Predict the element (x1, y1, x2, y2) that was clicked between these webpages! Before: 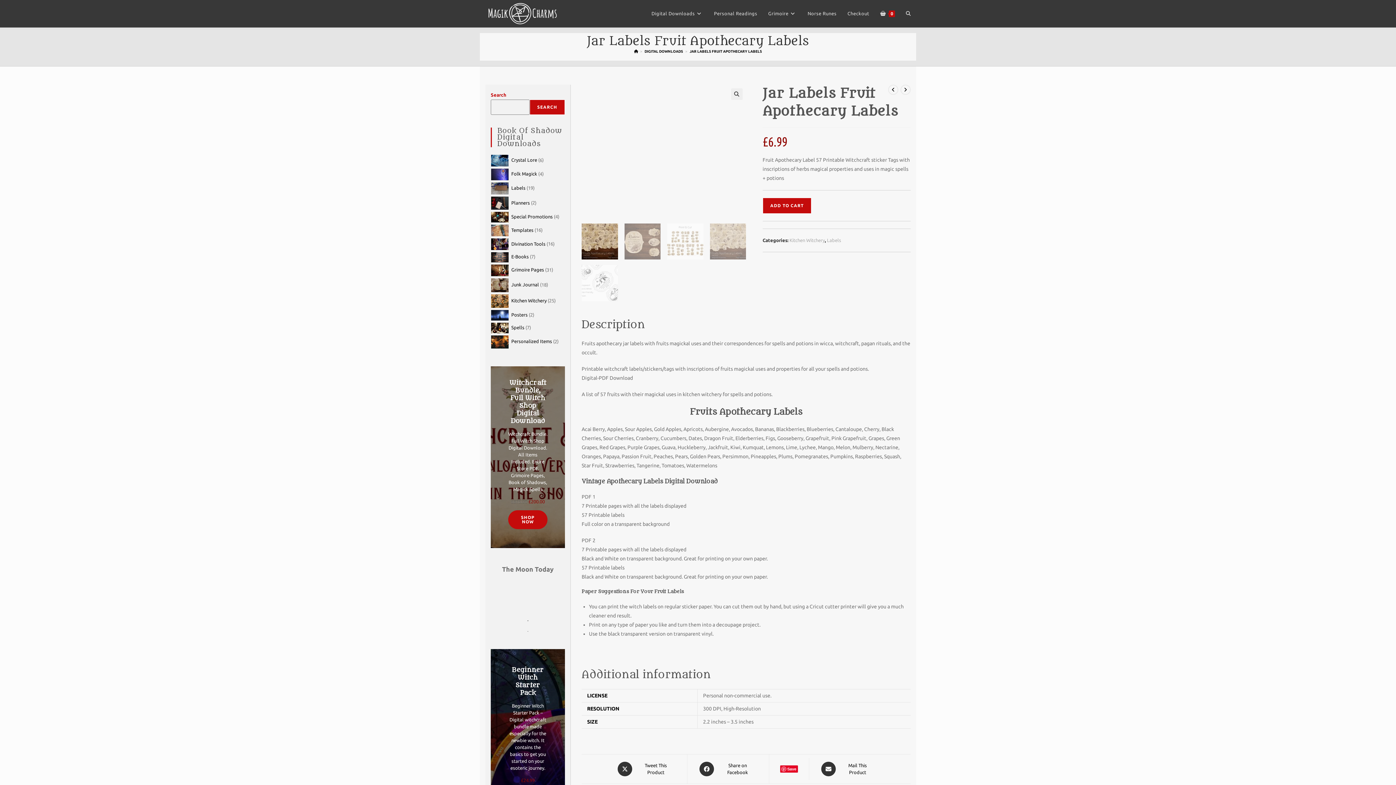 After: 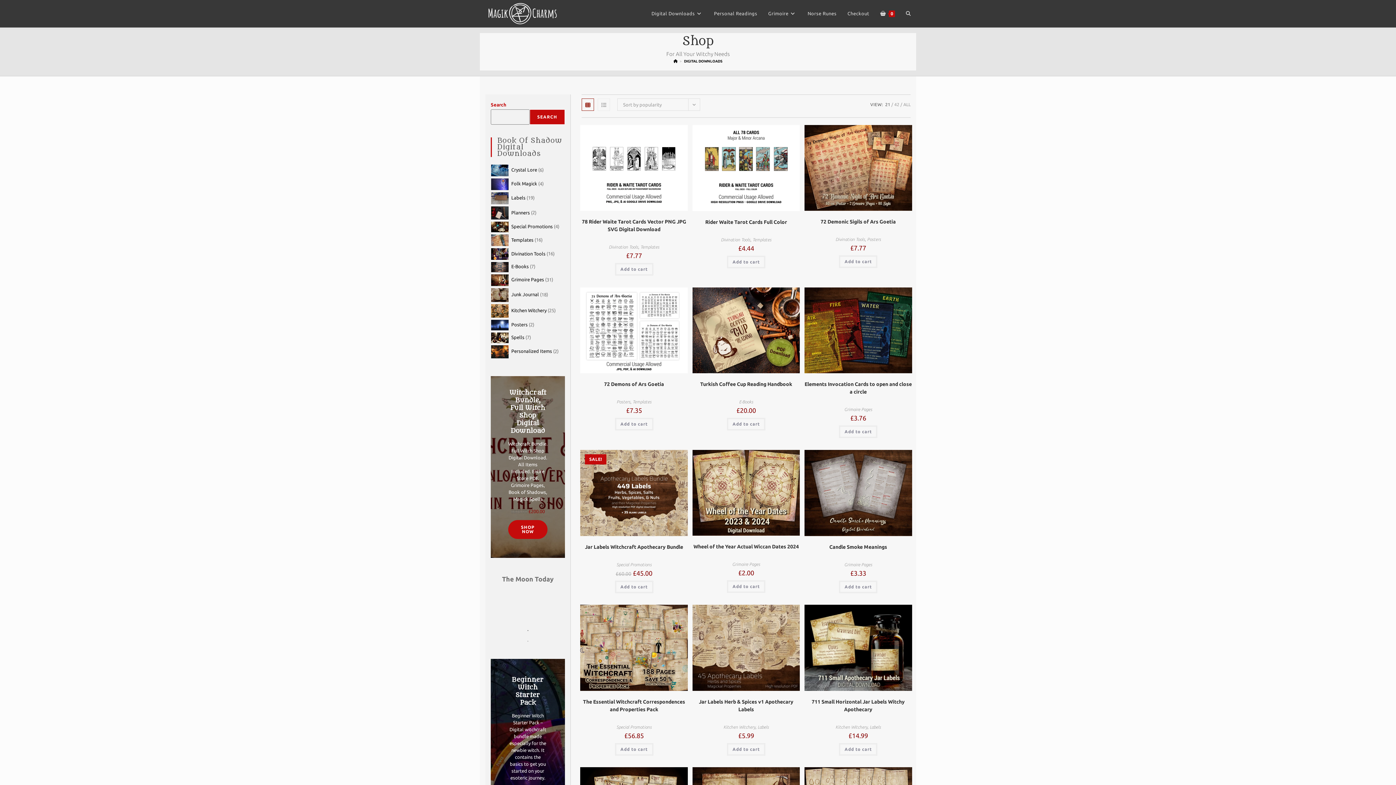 Action: bbox: (644, 49, 683, 53) label: DIGITAL DOWNLOADS